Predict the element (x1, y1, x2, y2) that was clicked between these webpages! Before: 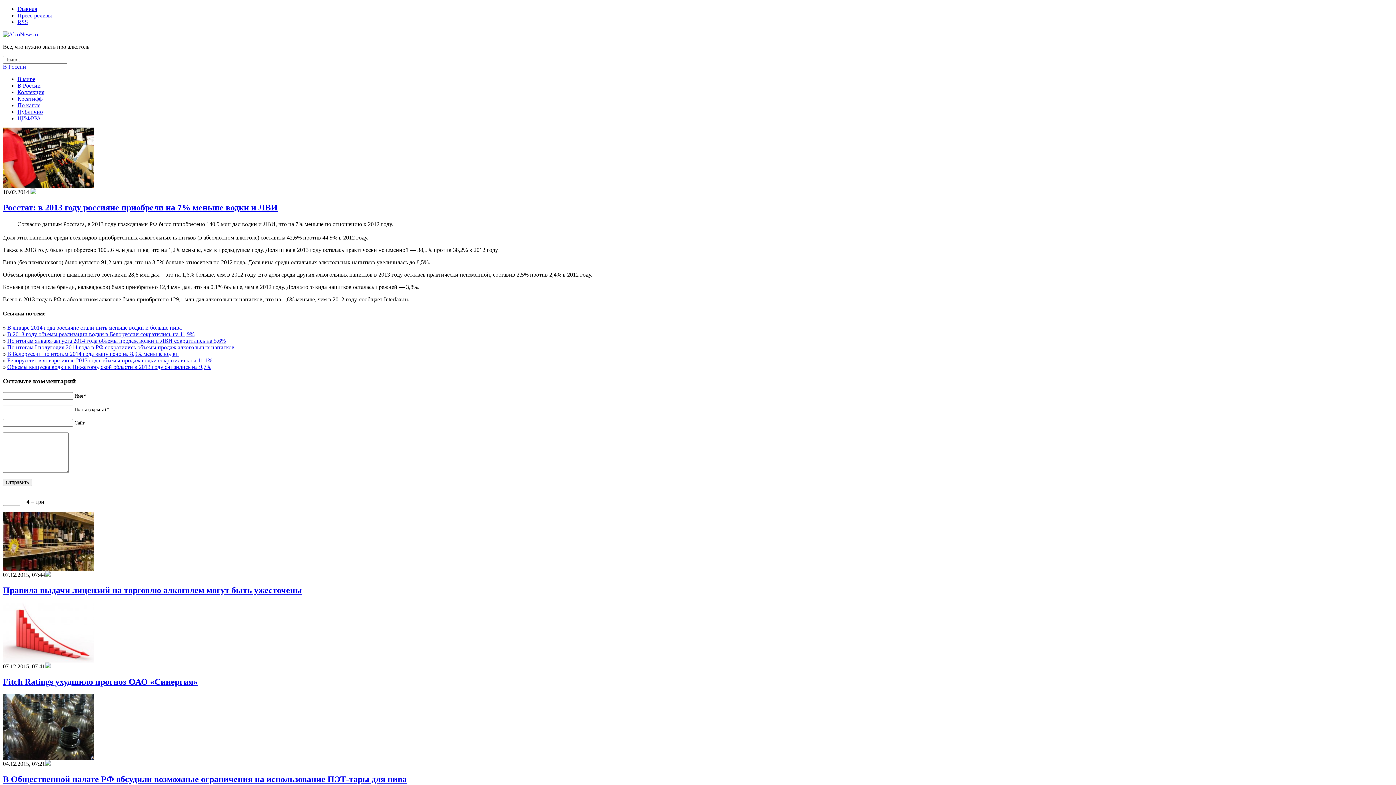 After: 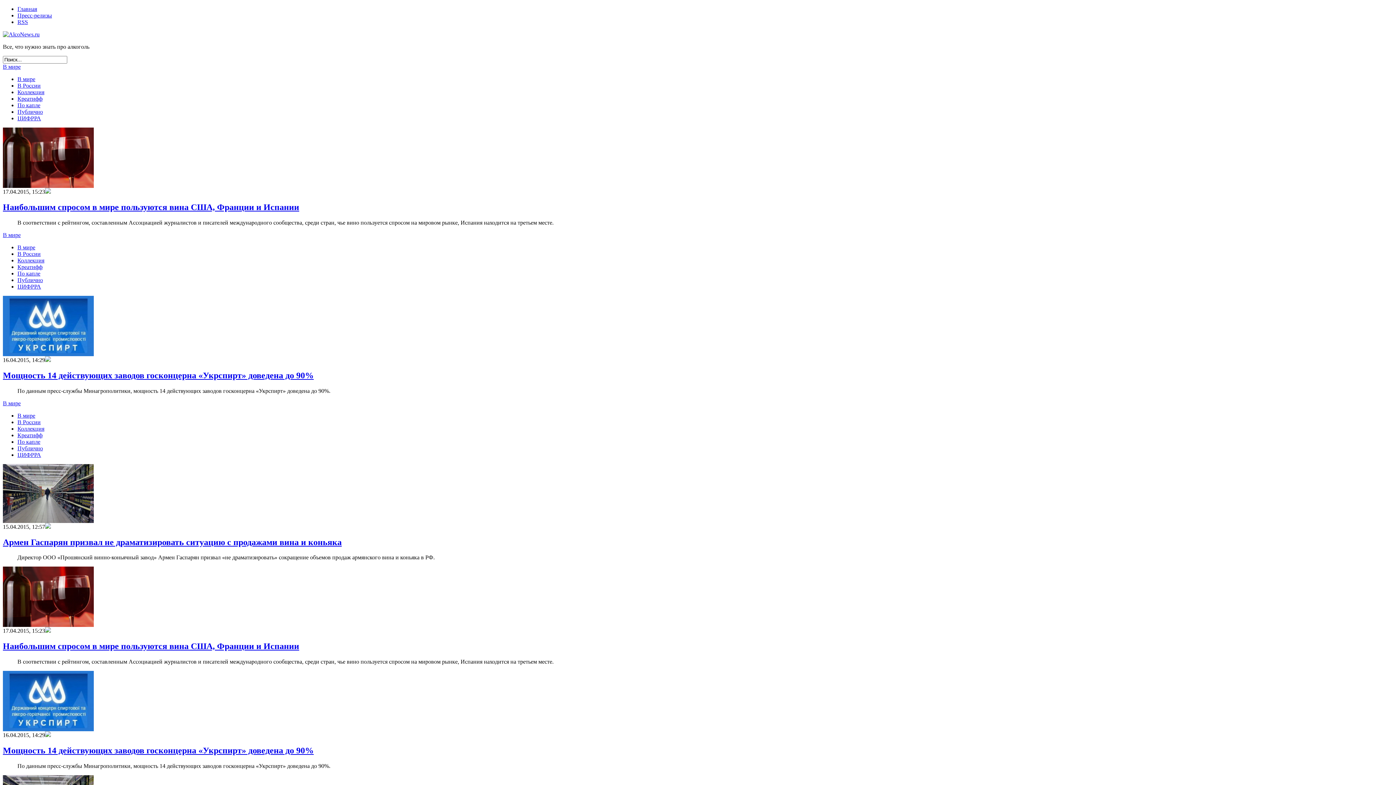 Action: bbox: (17, 76, 35, 82) label: В мире